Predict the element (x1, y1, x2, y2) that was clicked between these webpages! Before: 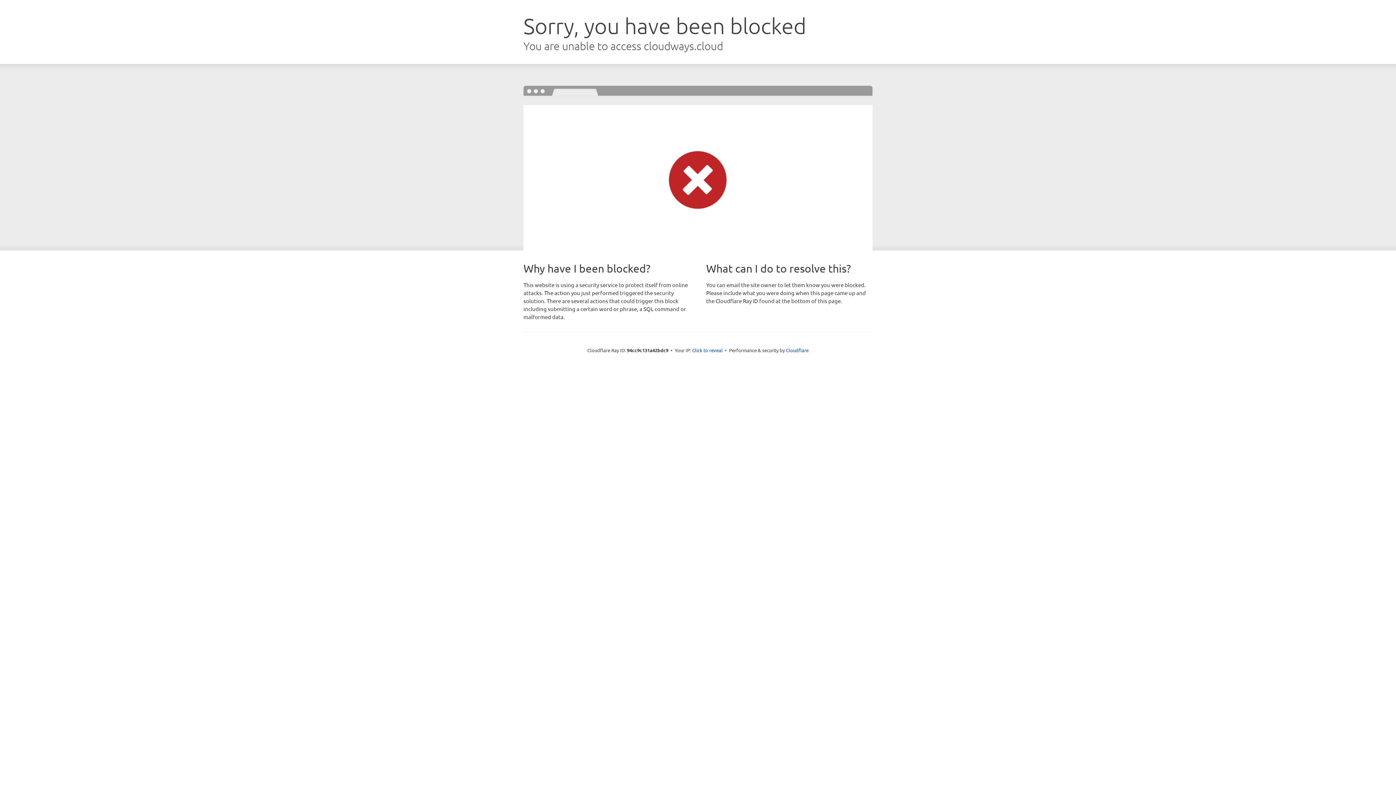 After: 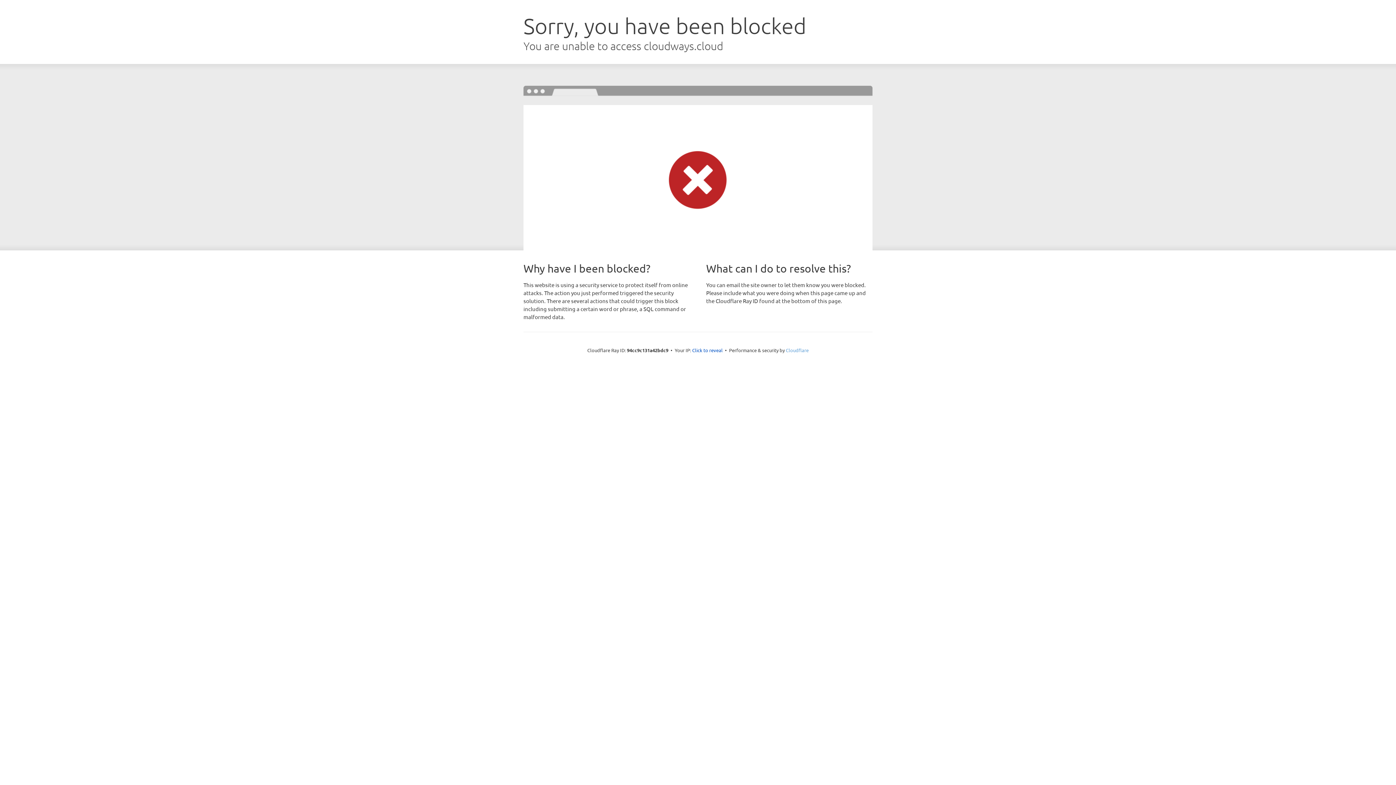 Action: bbox: (786, 347, 808, 353) label: Cloudflare